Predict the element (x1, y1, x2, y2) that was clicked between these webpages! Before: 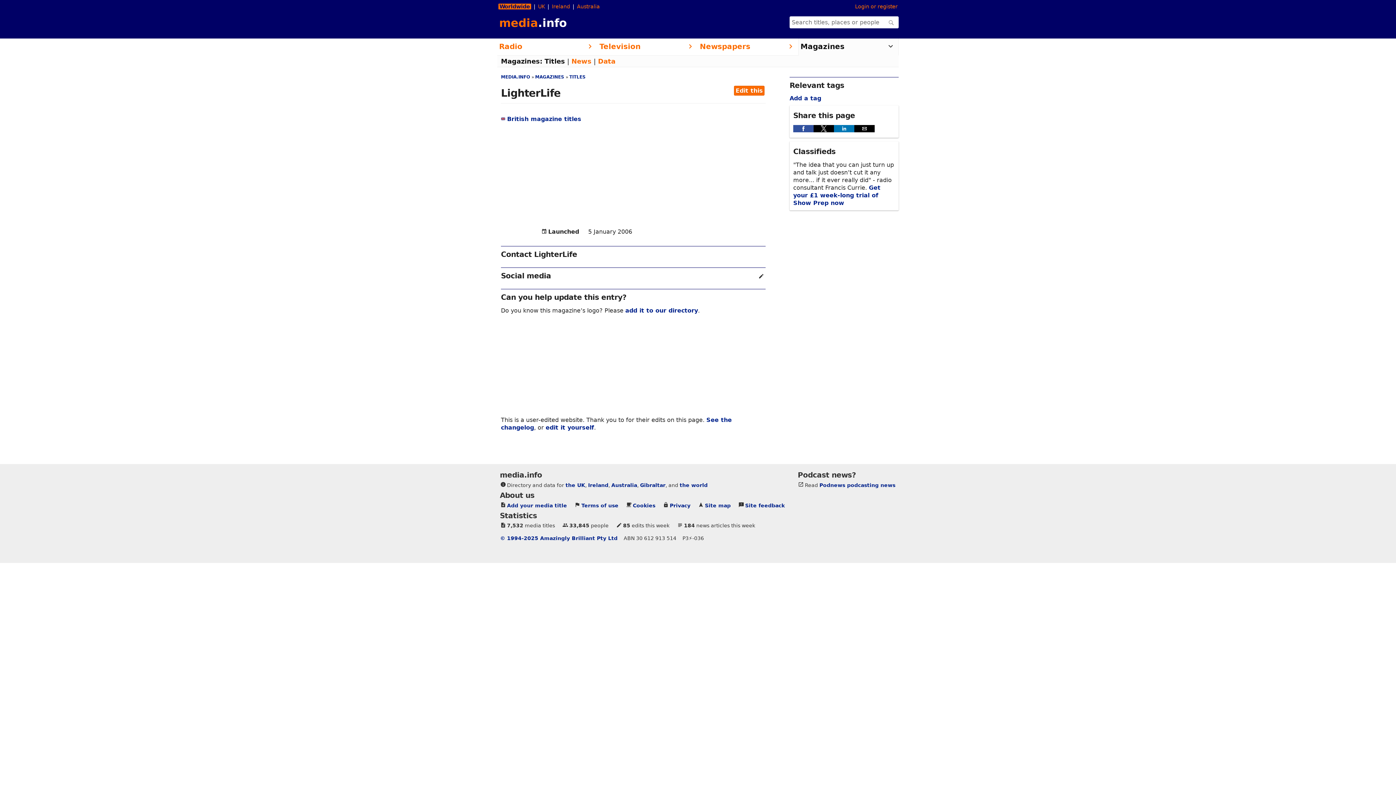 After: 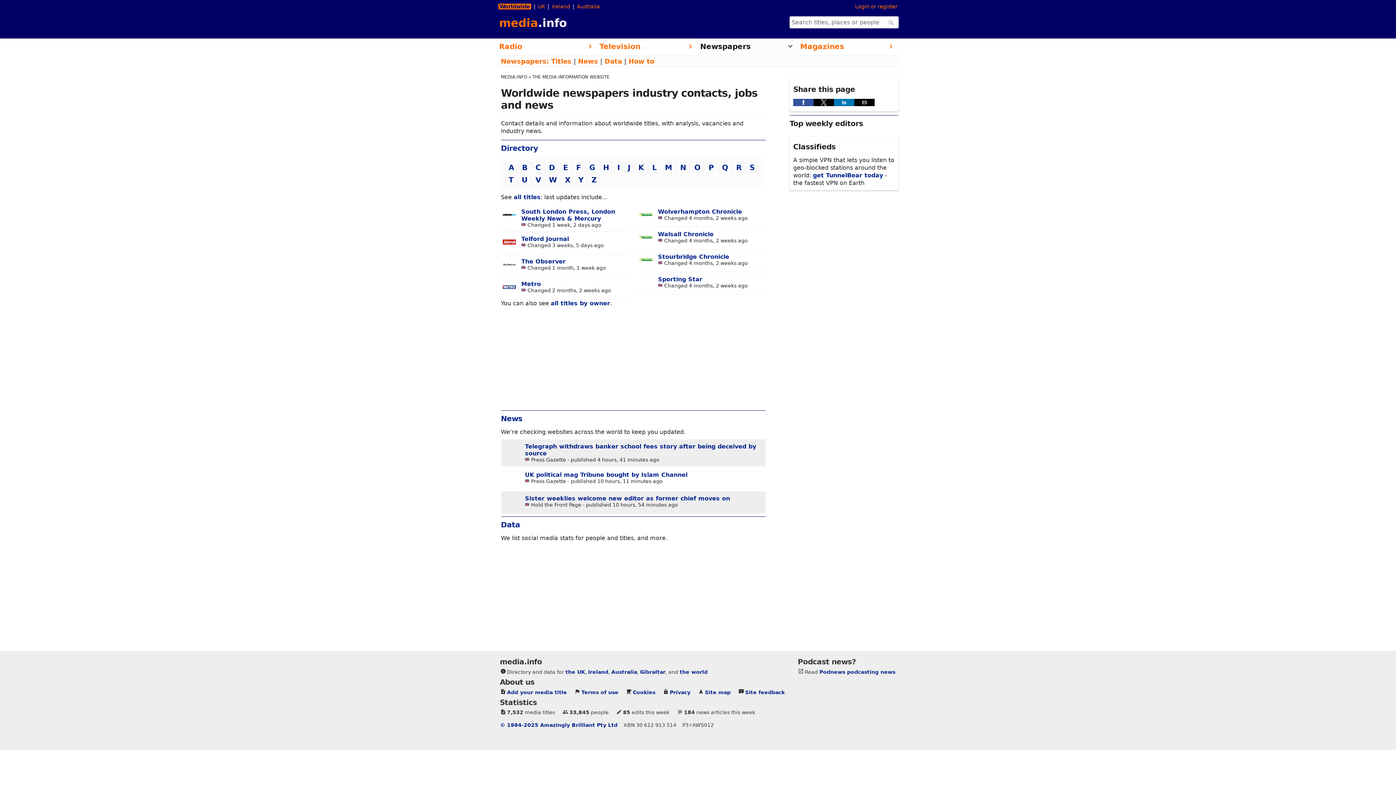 Action: label: Newspapers bbox: (698, 38, 798, 55)